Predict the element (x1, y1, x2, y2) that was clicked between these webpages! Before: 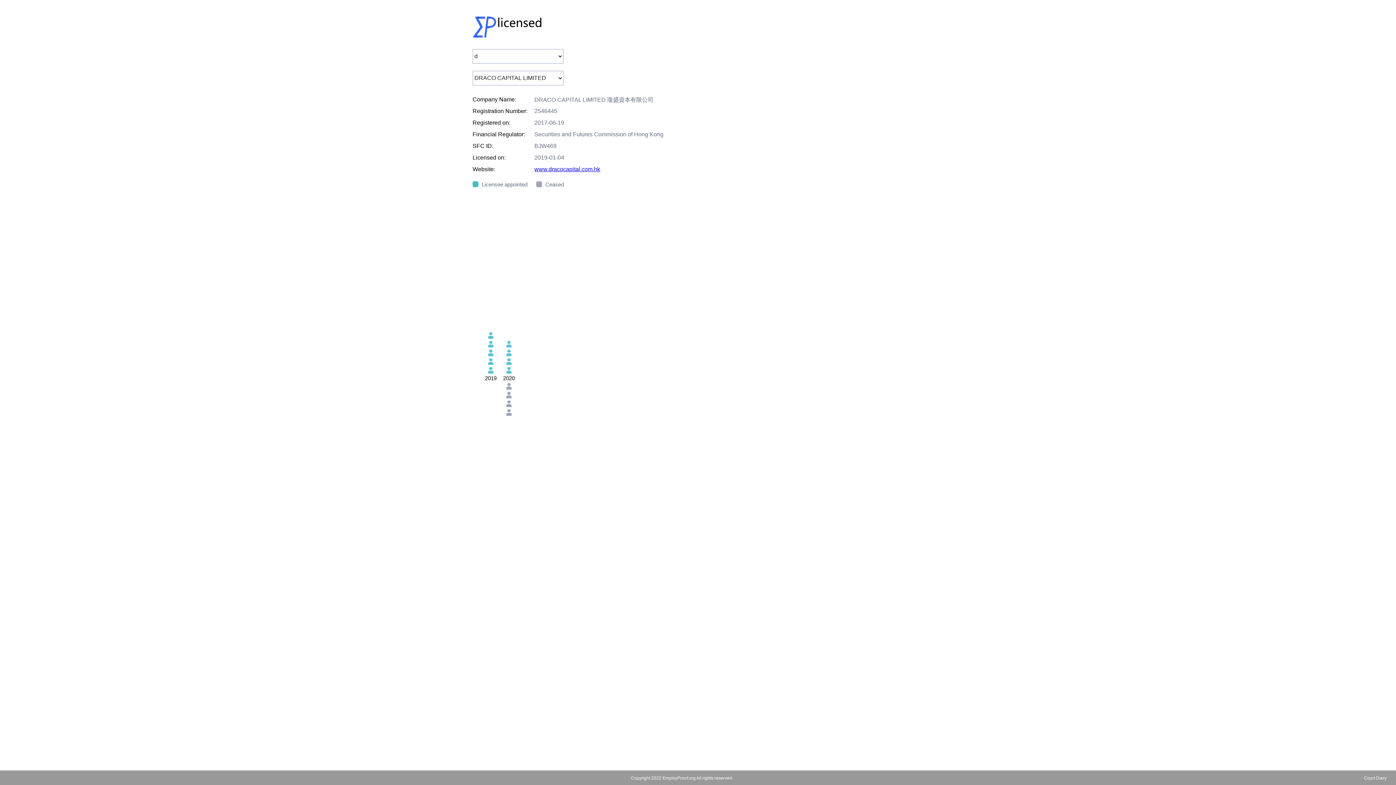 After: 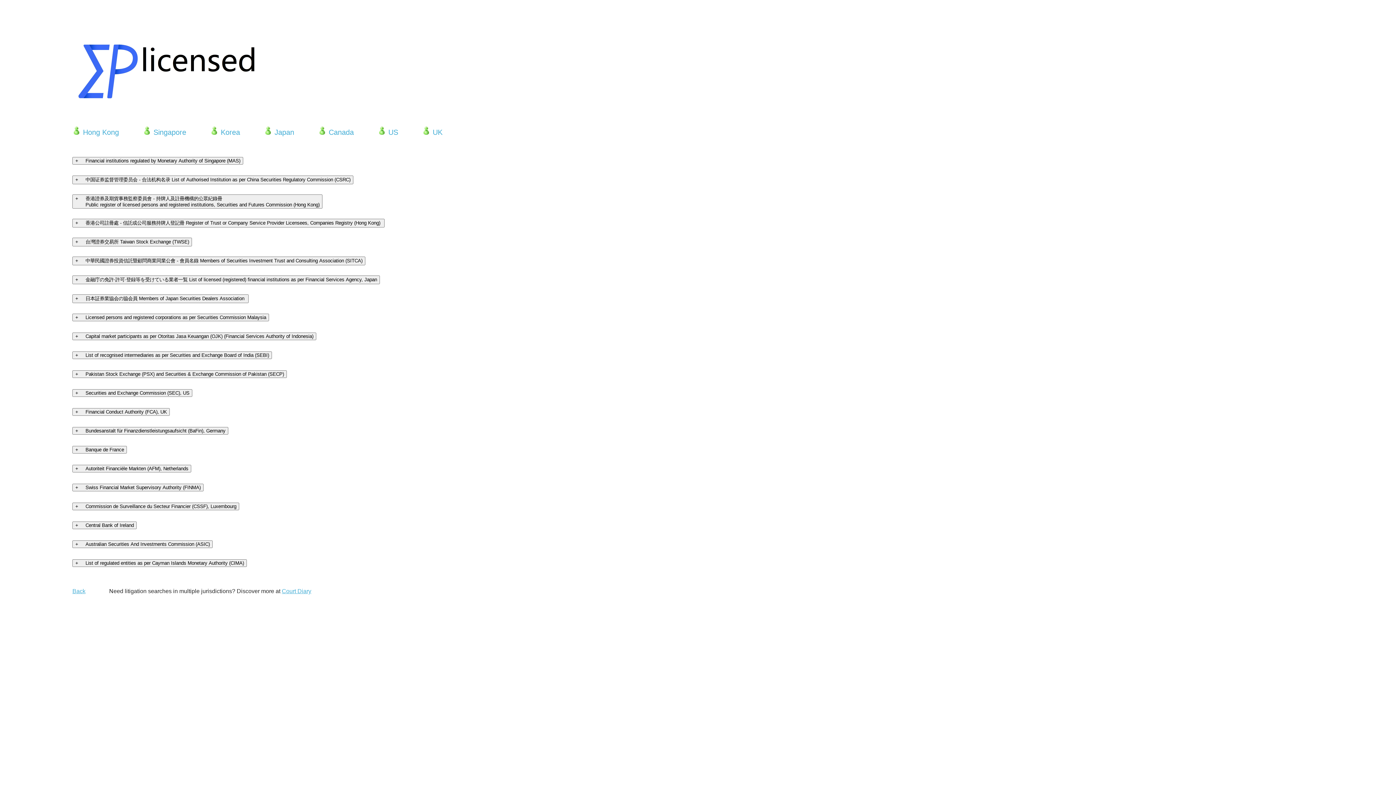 Action: bbox: (465, 32, 543, 41)